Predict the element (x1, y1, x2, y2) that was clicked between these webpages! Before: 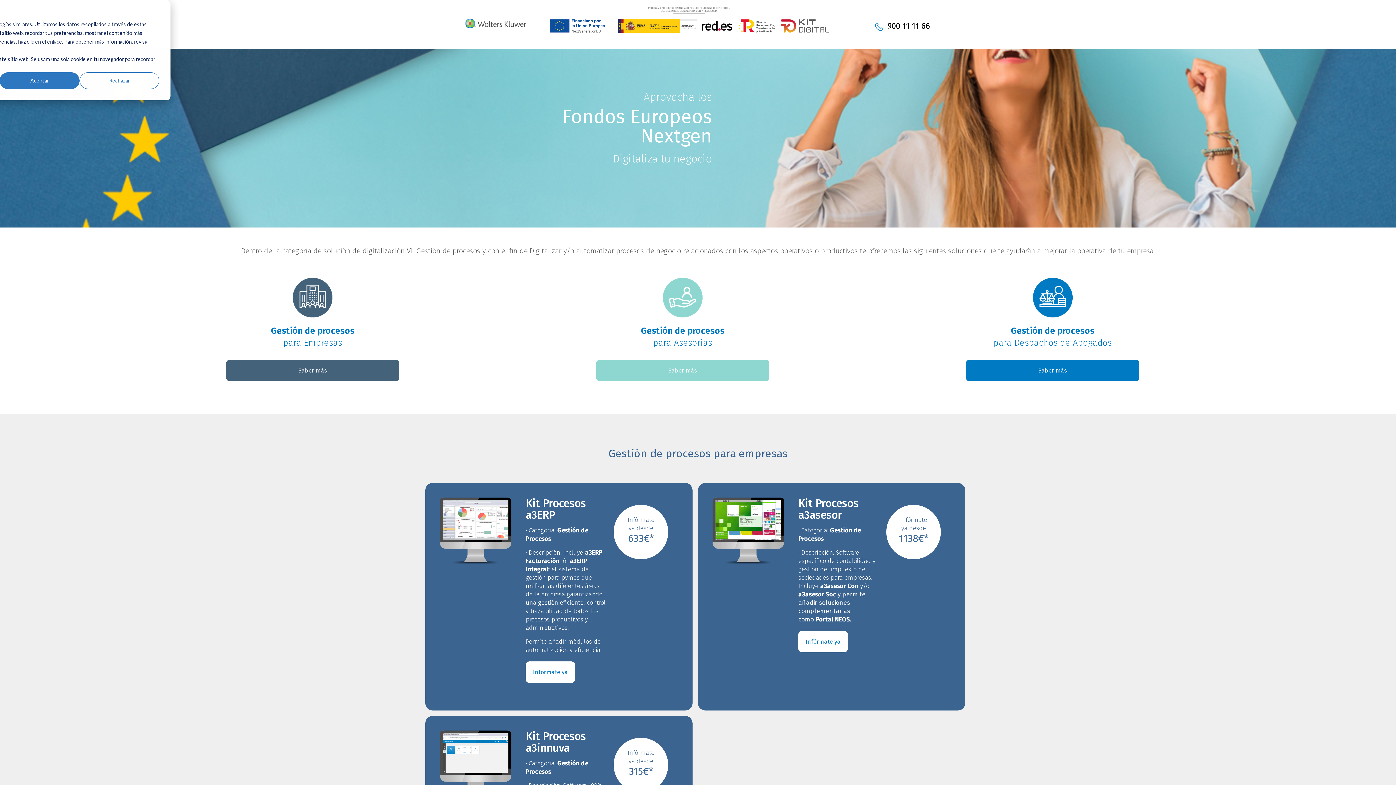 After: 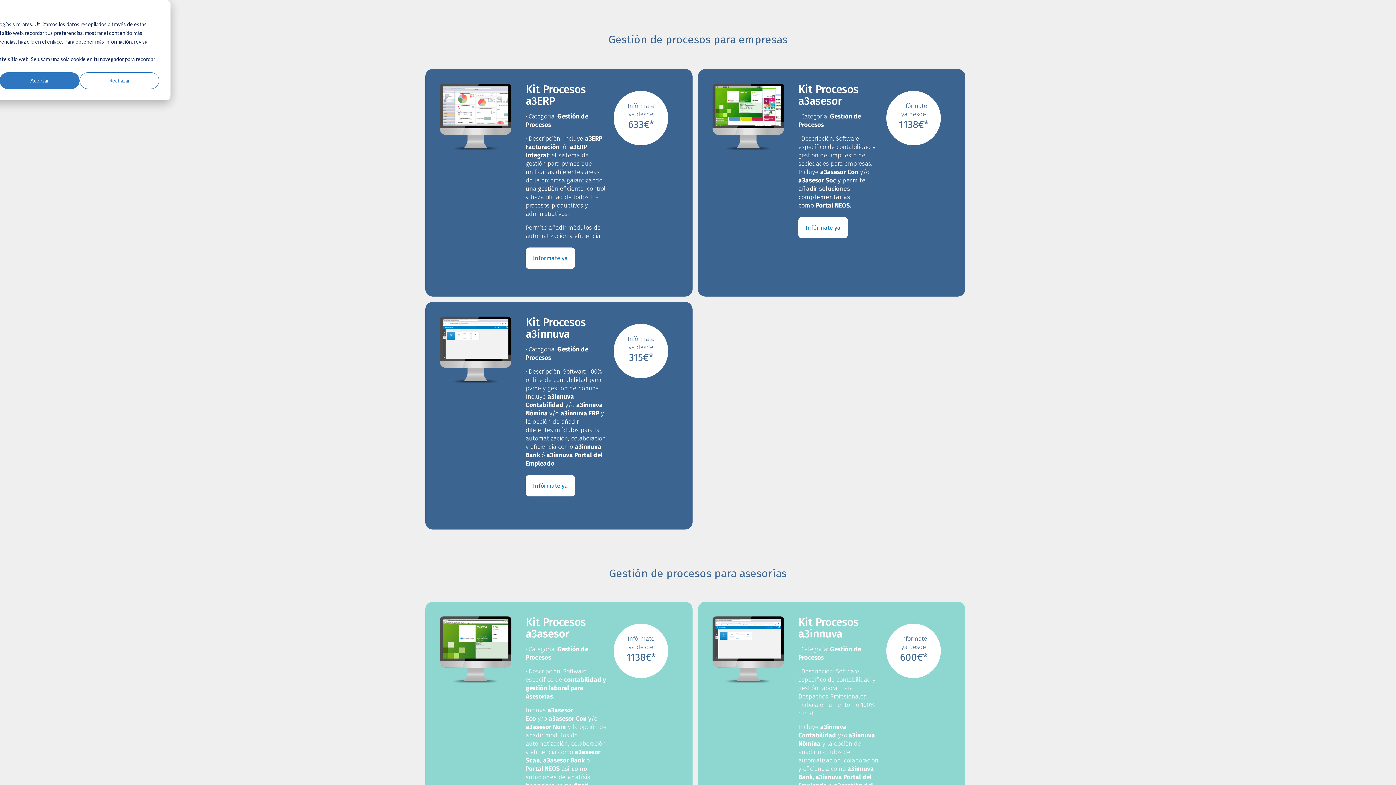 Action: bbox: (292, 310, 332, 317)